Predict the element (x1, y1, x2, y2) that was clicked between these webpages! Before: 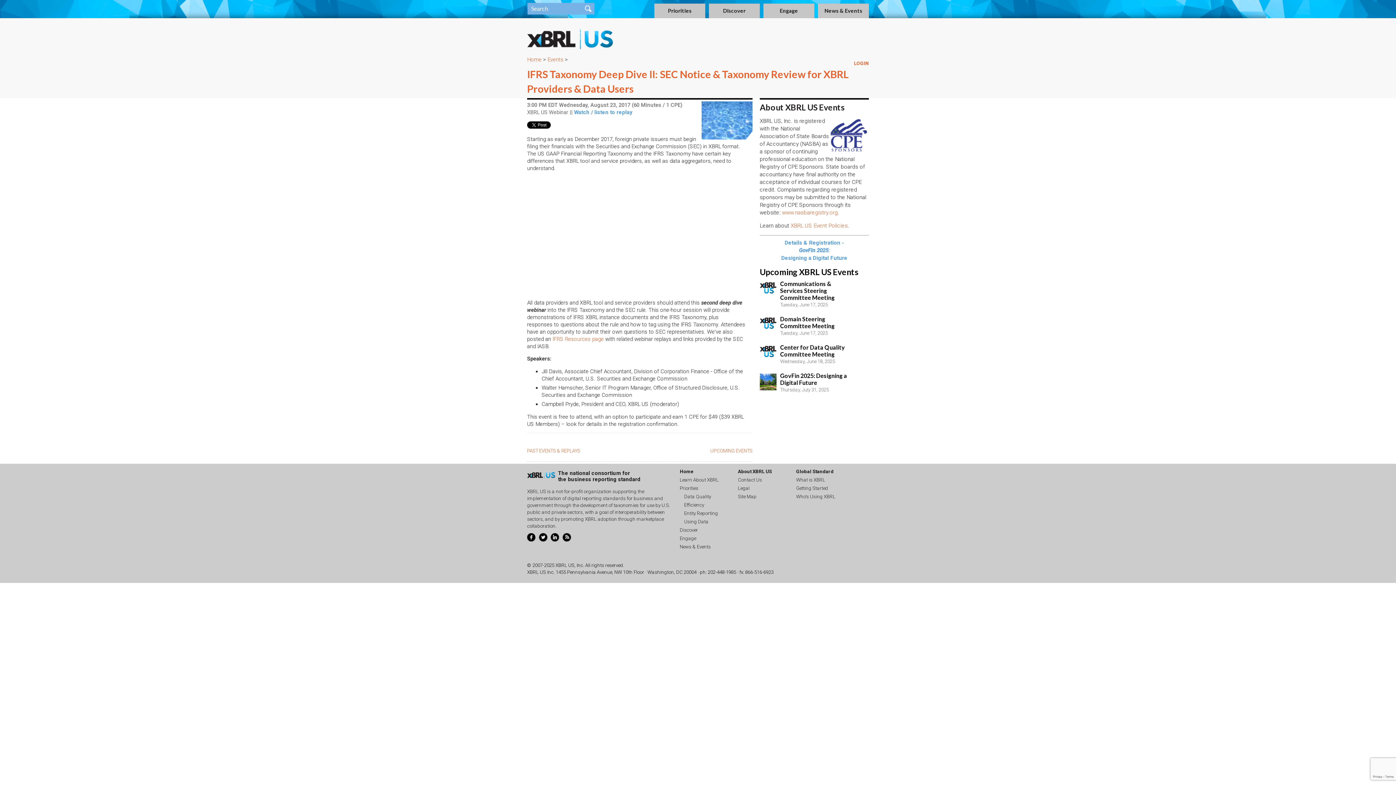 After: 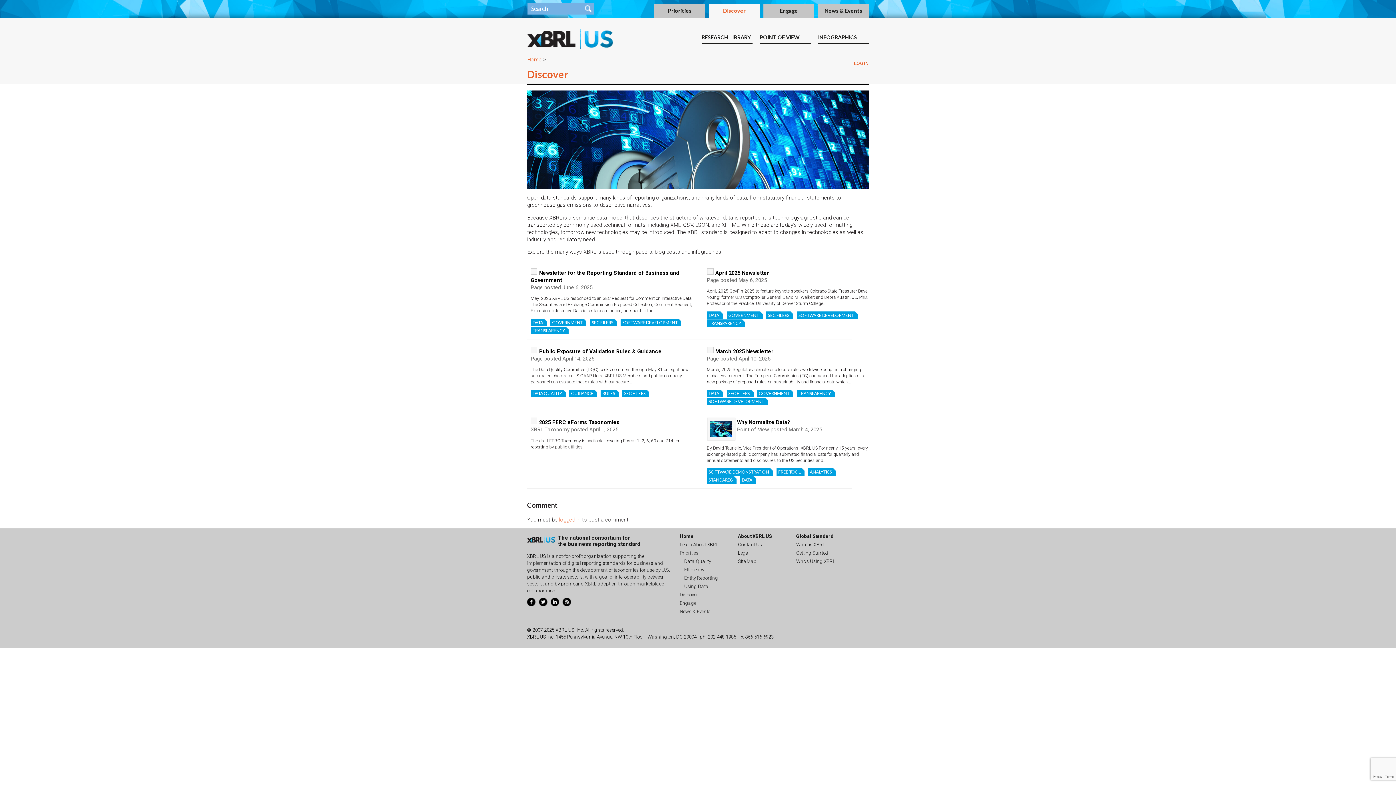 Action: bbox: (680, 527, 698, 533) label: Discover